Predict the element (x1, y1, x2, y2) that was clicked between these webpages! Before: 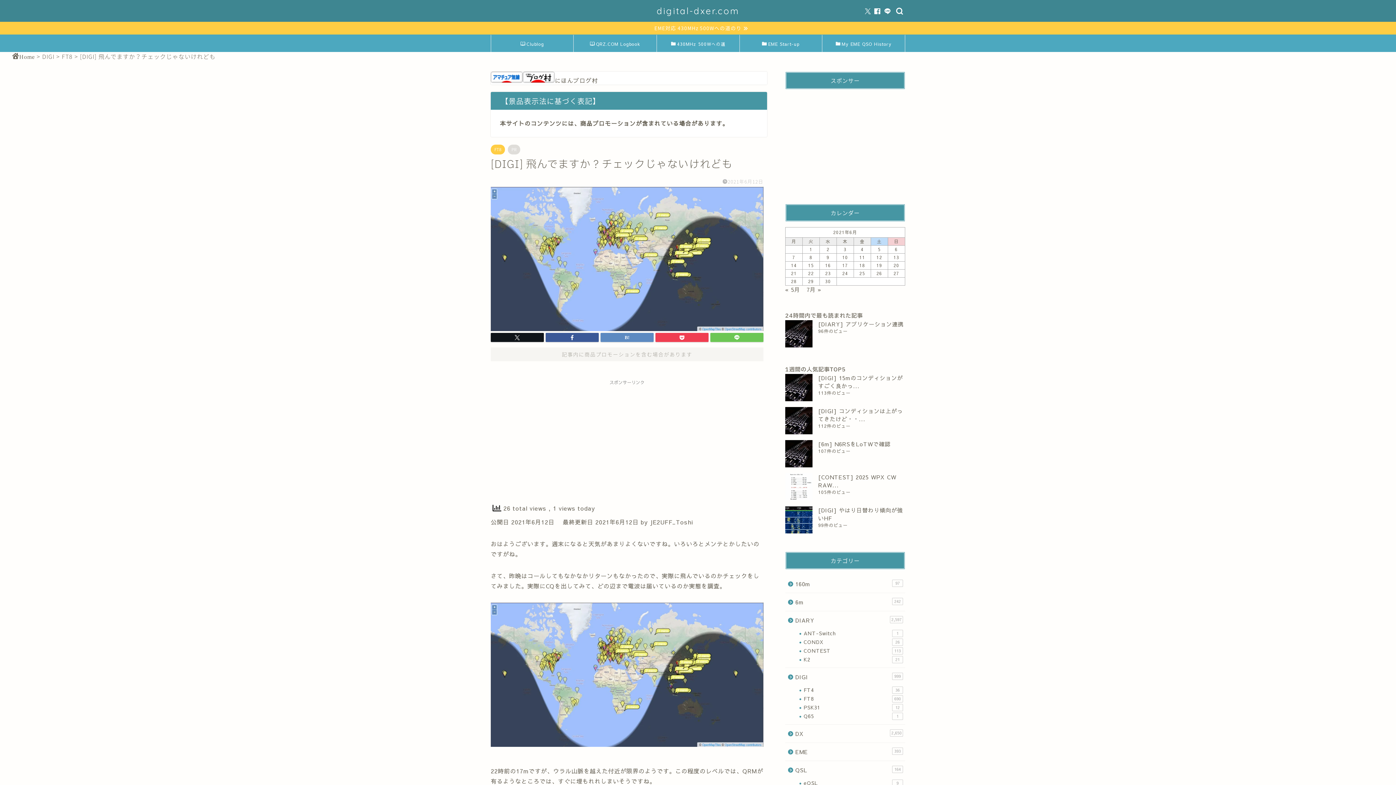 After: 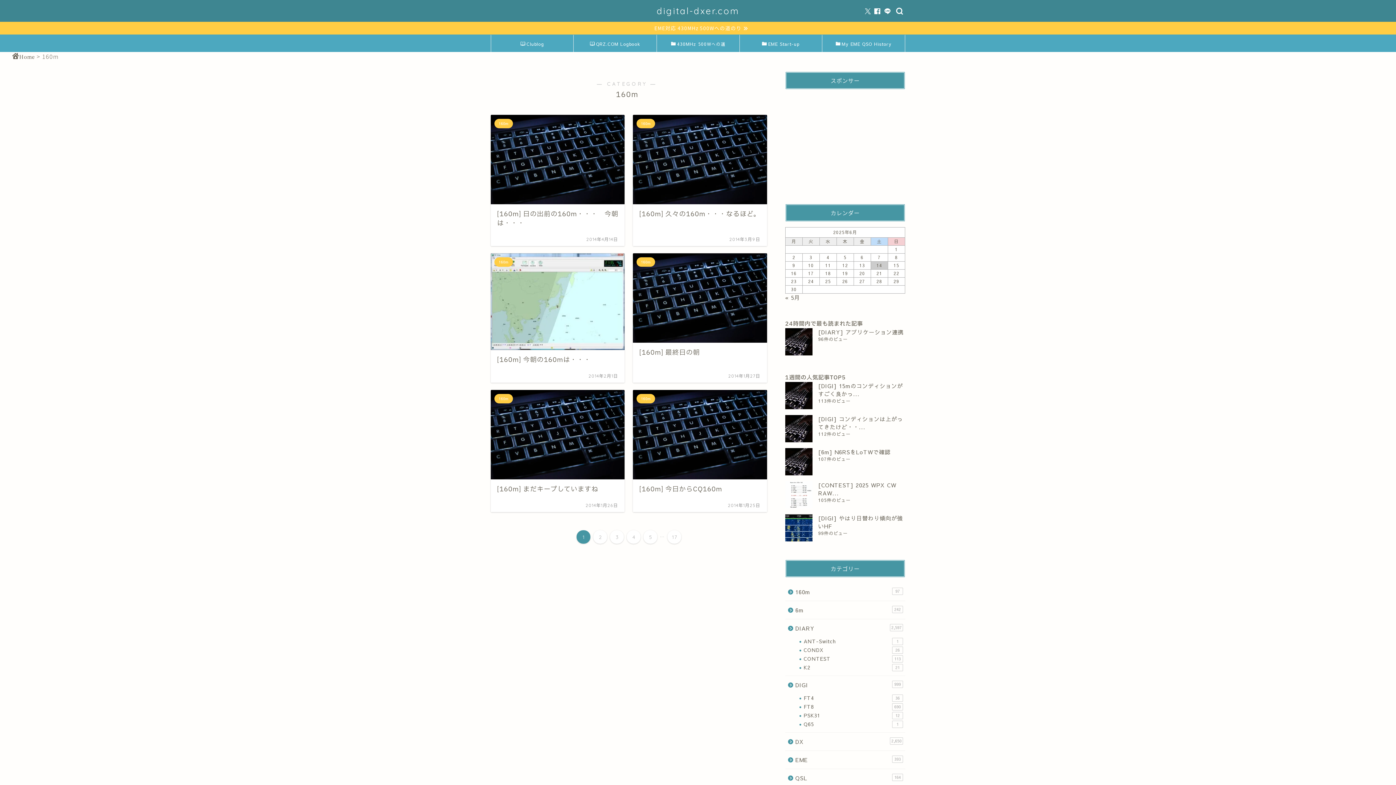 Action: label: 160m
97 bbox: (785, 575, 904, 593)